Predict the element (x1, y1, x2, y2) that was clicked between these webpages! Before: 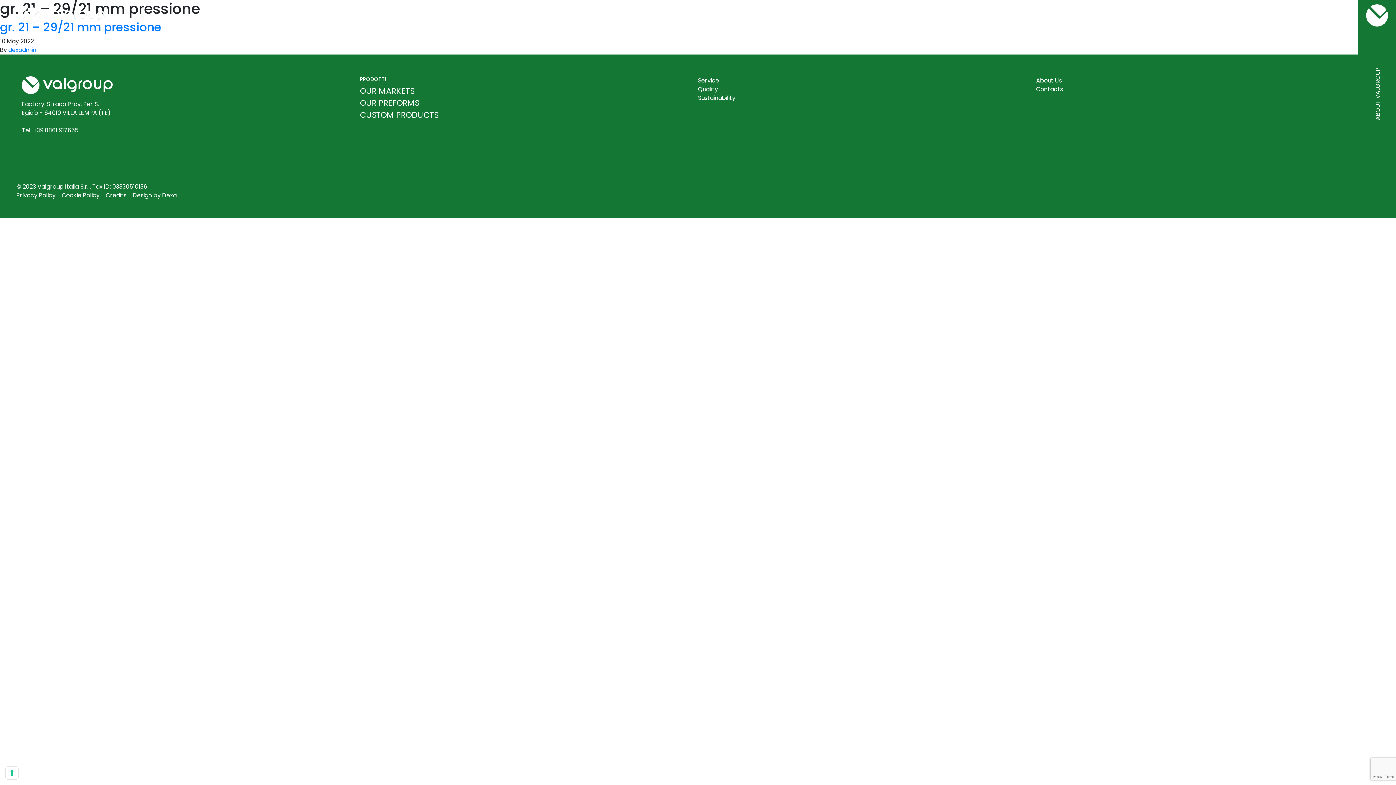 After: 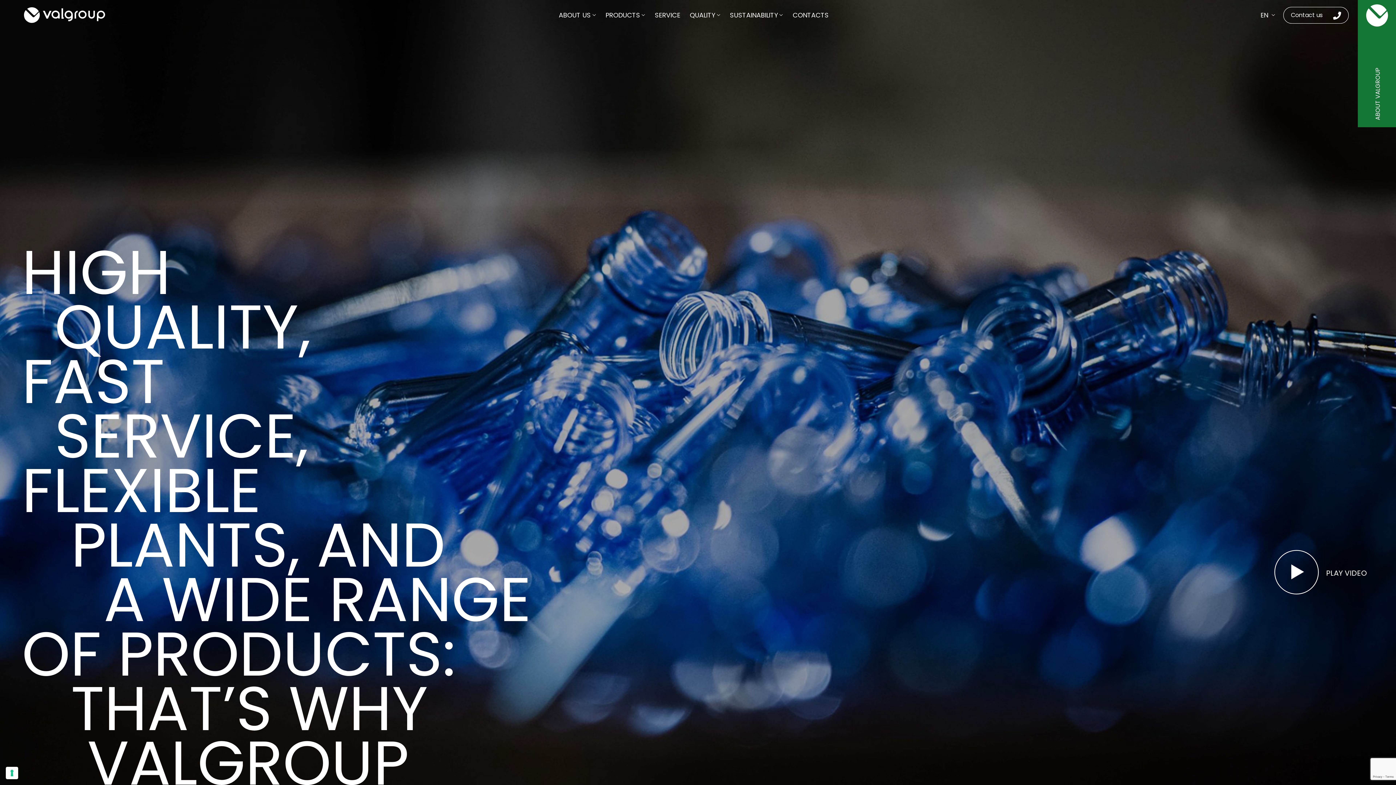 Action: bbox: (5, 5, 105, 24)